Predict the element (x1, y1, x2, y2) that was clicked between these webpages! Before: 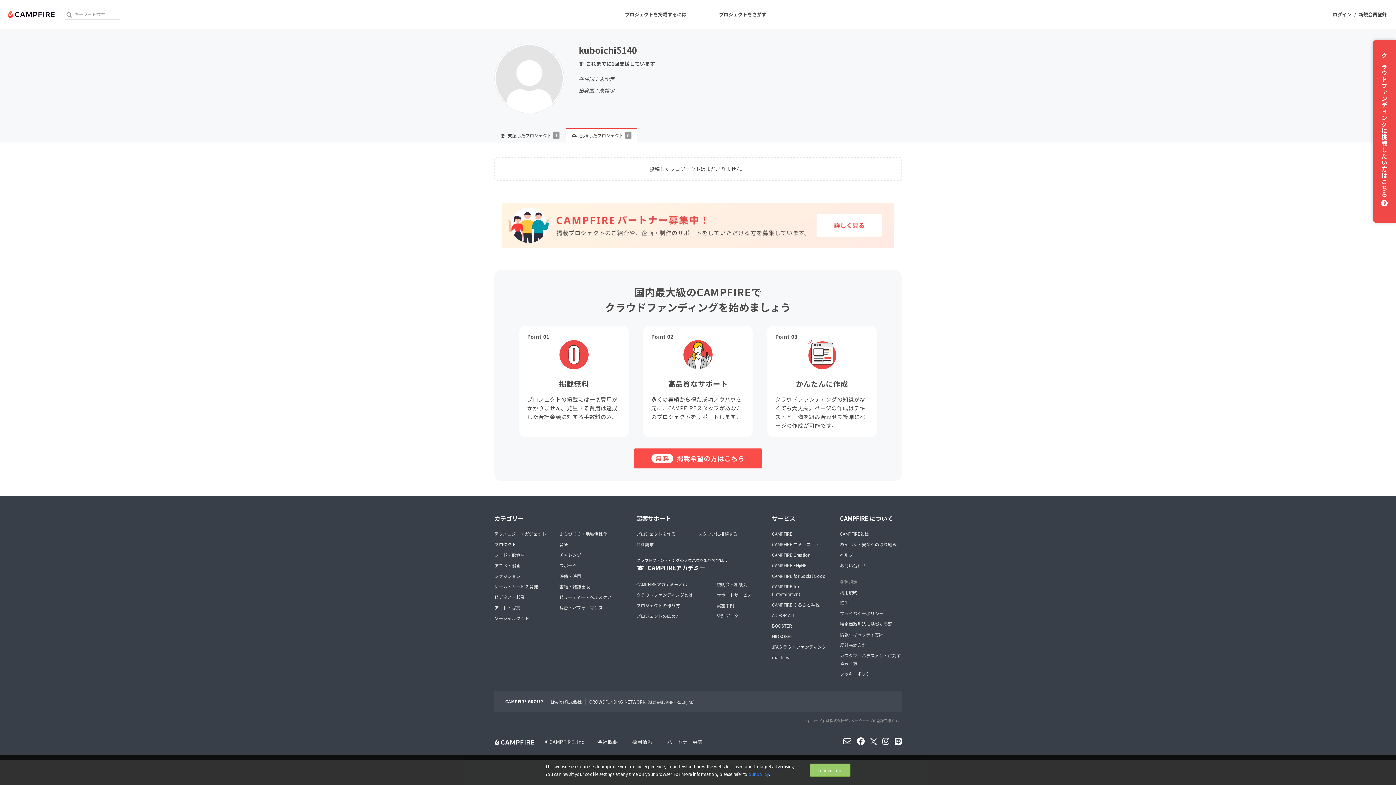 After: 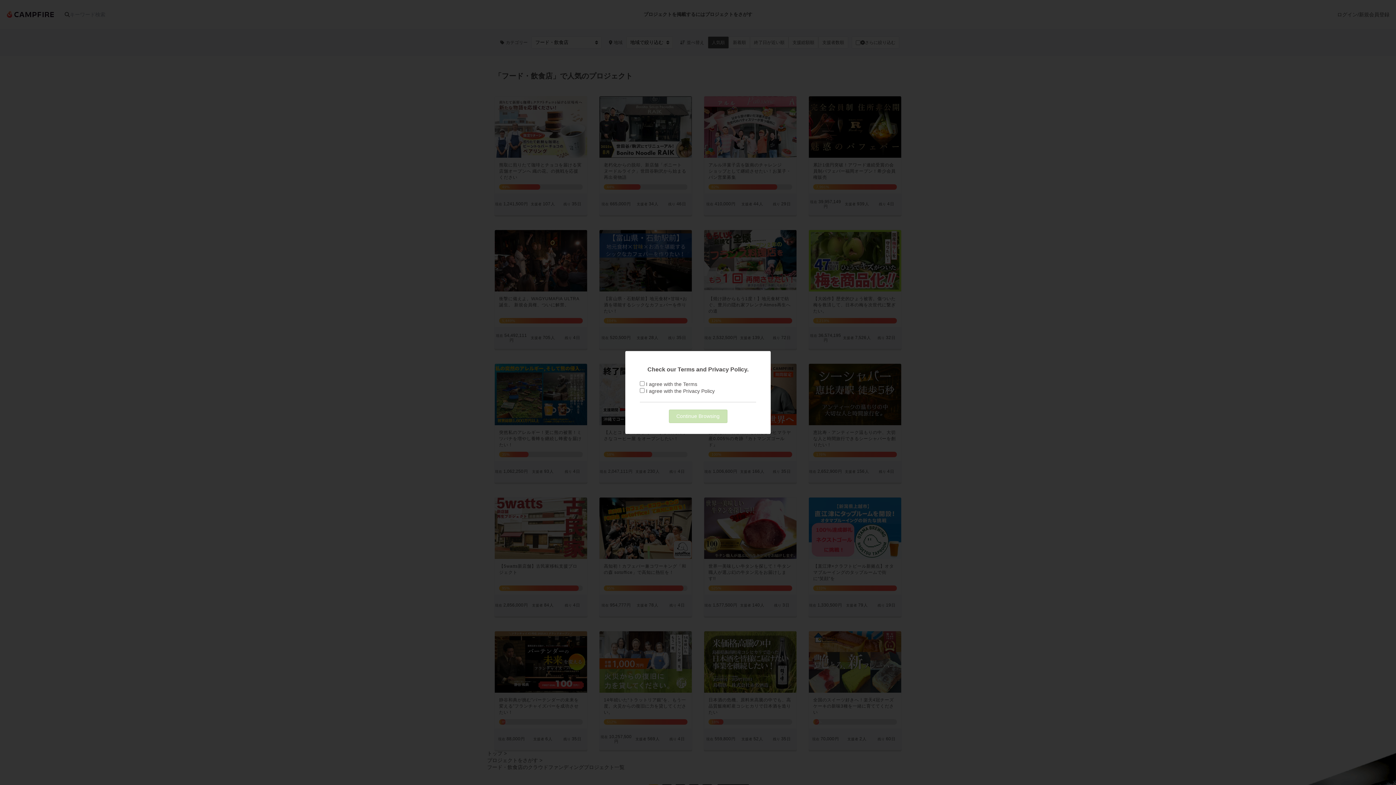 Action: label: フード・飲食店 bbox: (494, 551, 559, 558)